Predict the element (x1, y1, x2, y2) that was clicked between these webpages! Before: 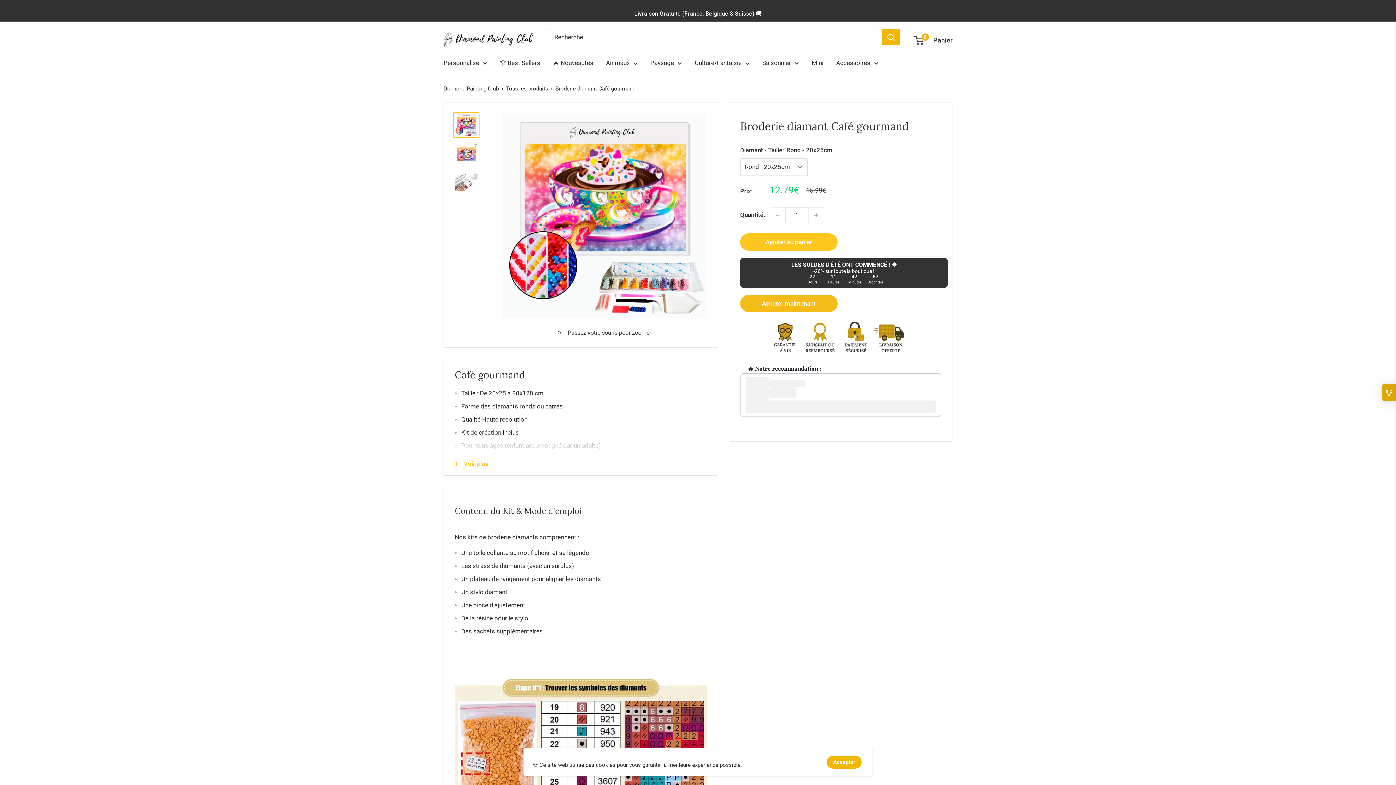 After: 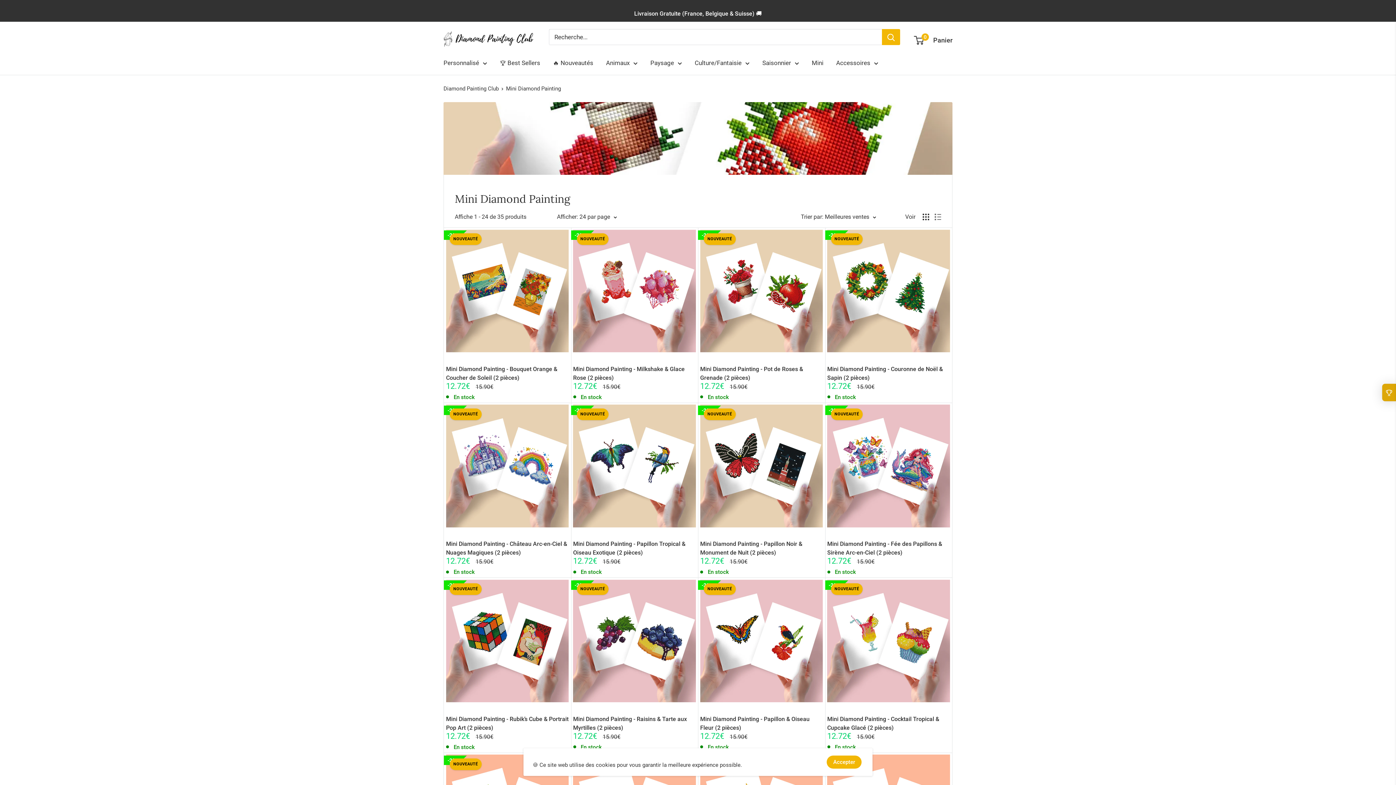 Action: label: Mini bbox: (812, 57, 823, 68)